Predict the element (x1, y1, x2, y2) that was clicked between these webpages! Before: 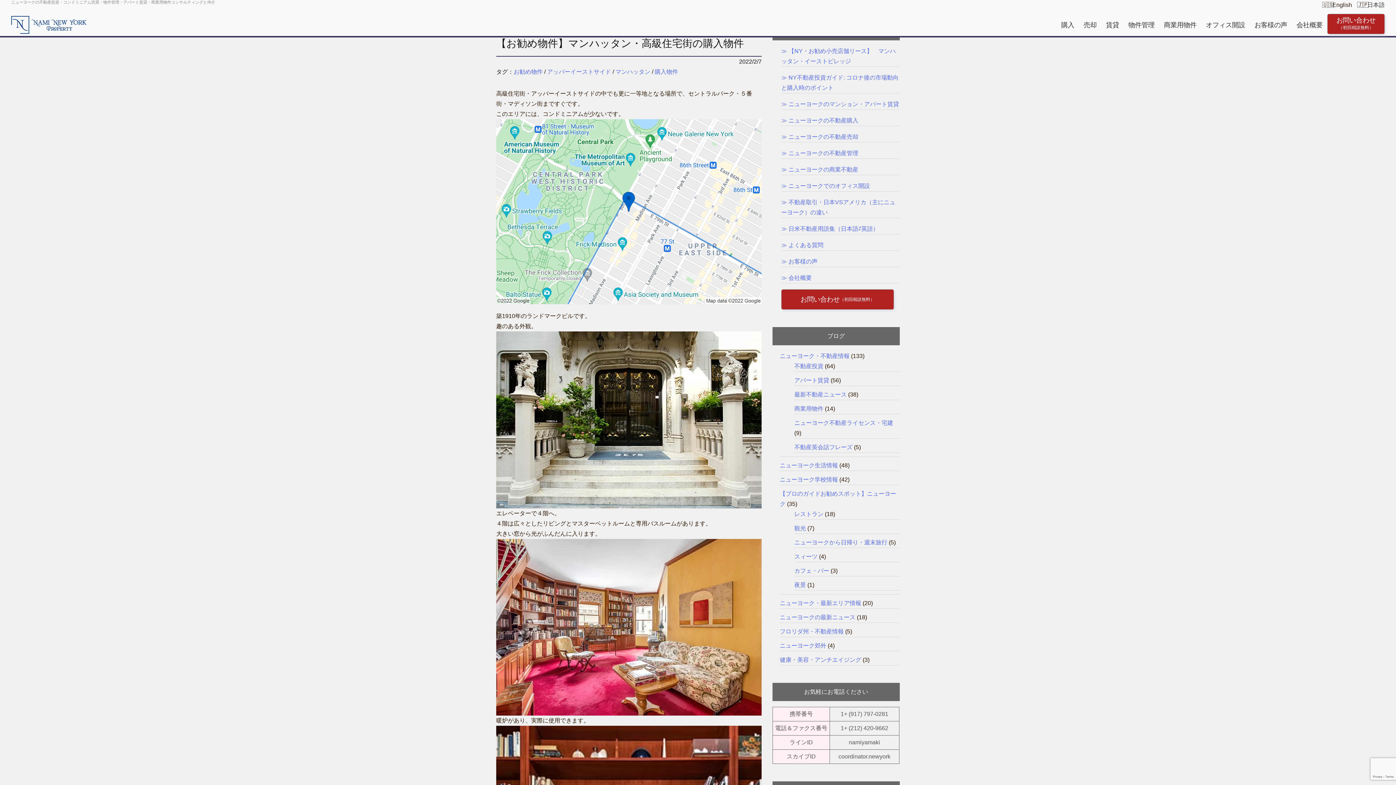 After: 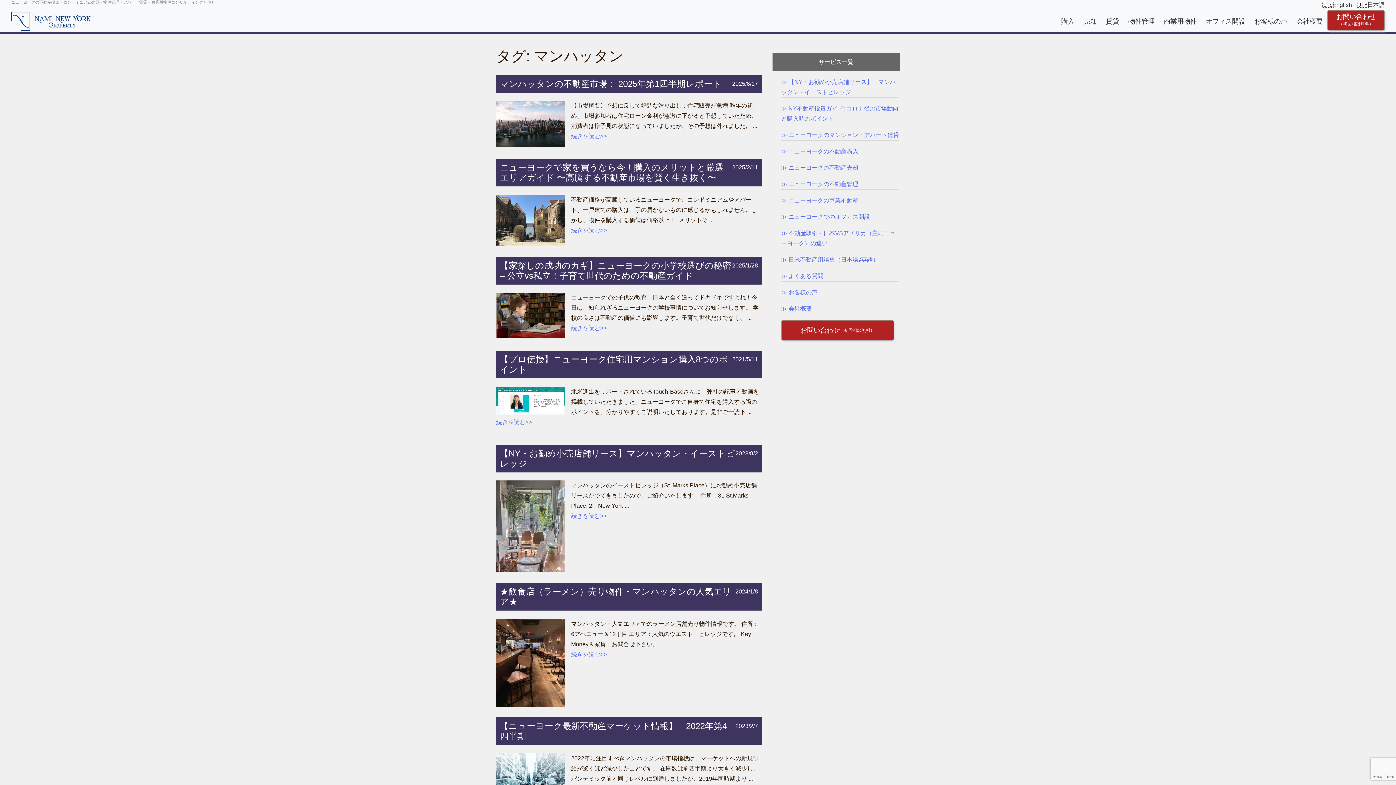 Action: label: マンハッタン bbox: (615, 68, 650, 75)